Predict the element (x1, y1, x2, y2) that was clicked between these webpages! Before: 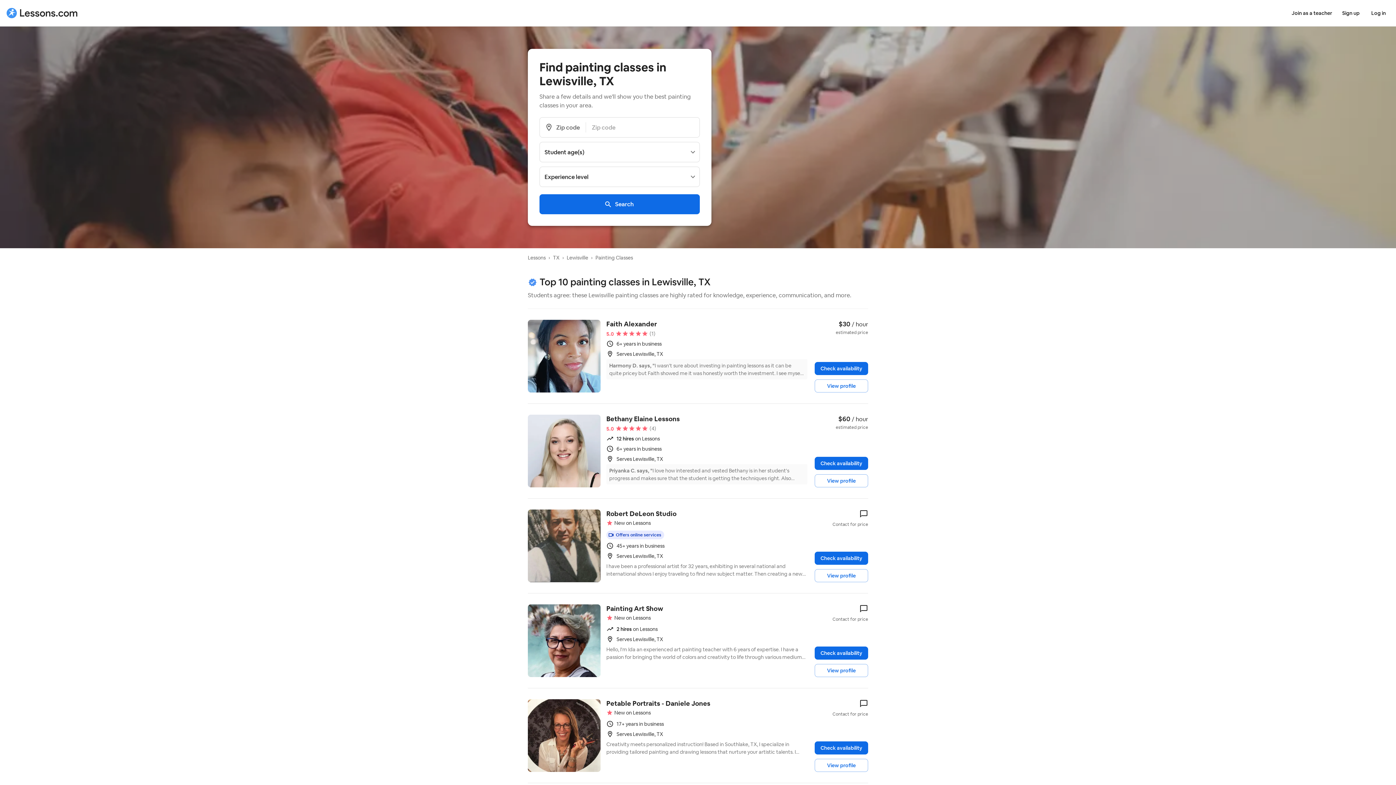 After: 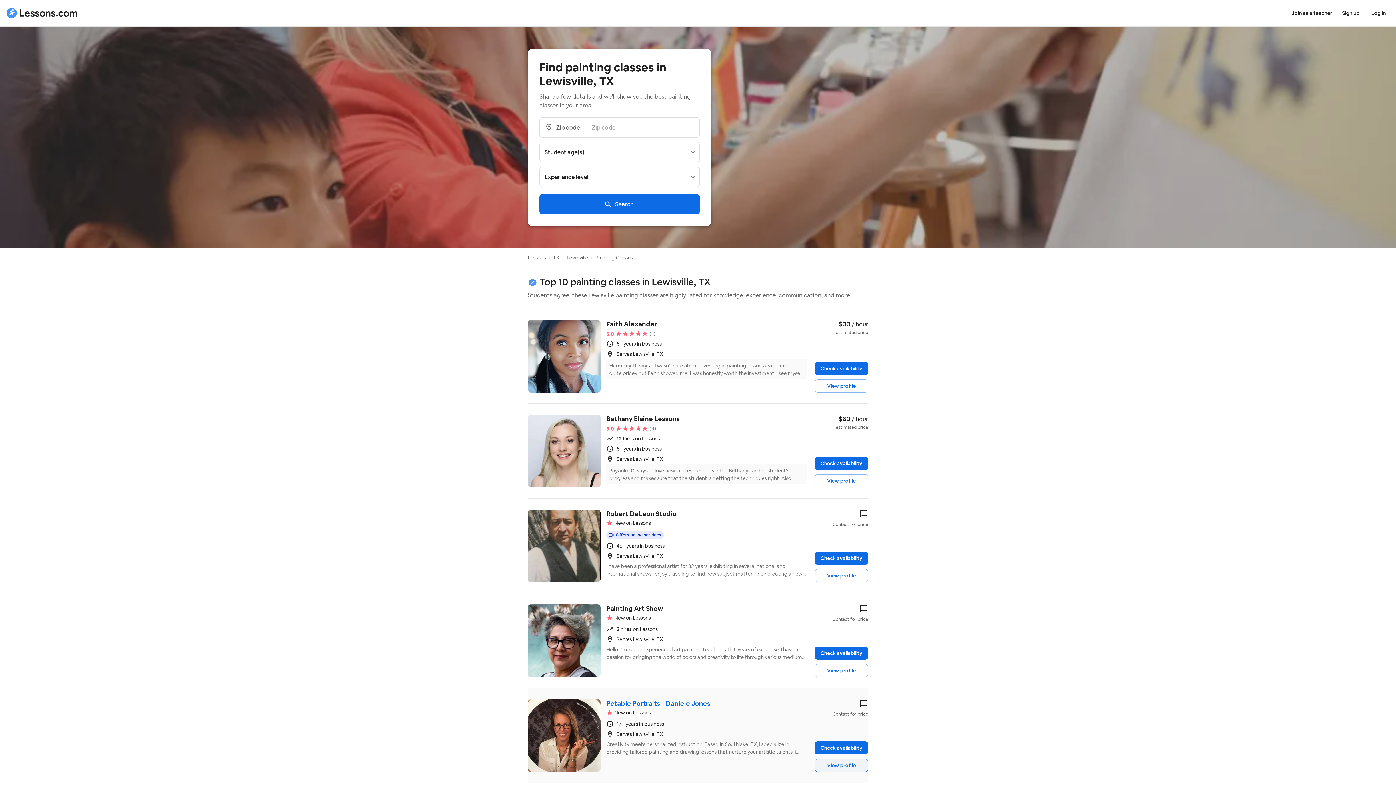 Action: bbox: (814, 759, 868, 772) label: View profile